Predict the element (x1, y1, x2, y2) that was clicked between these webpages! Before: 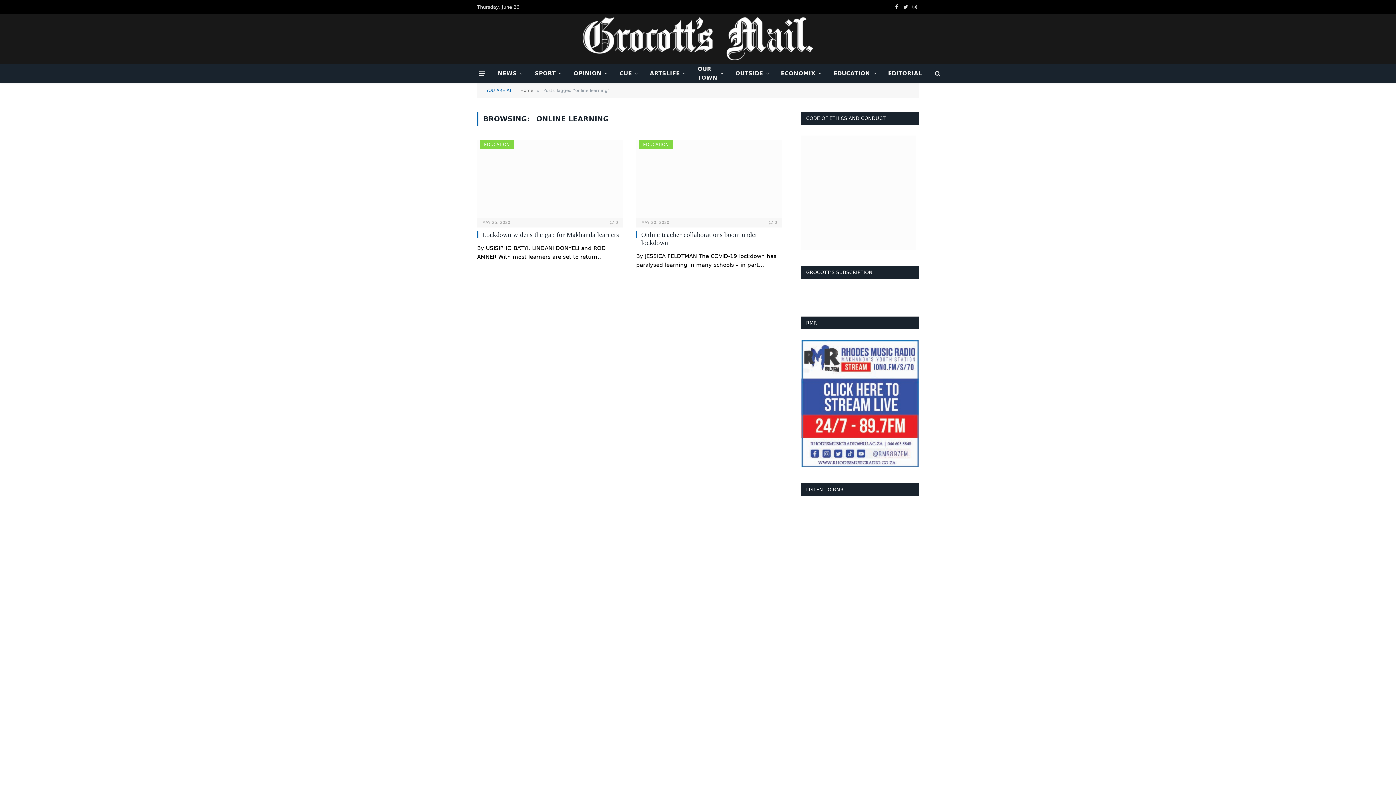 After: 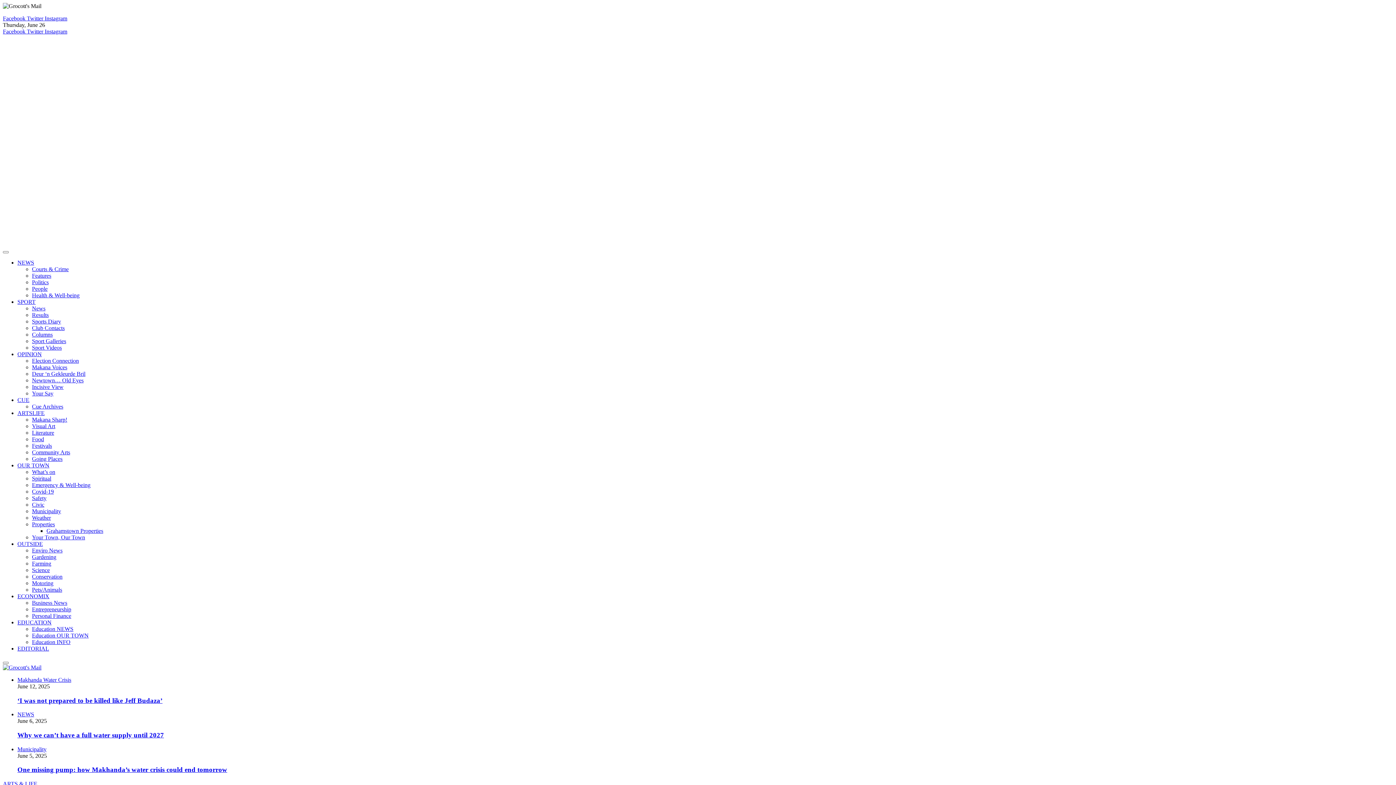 Action: bbox: (552, 13, 843, 64)